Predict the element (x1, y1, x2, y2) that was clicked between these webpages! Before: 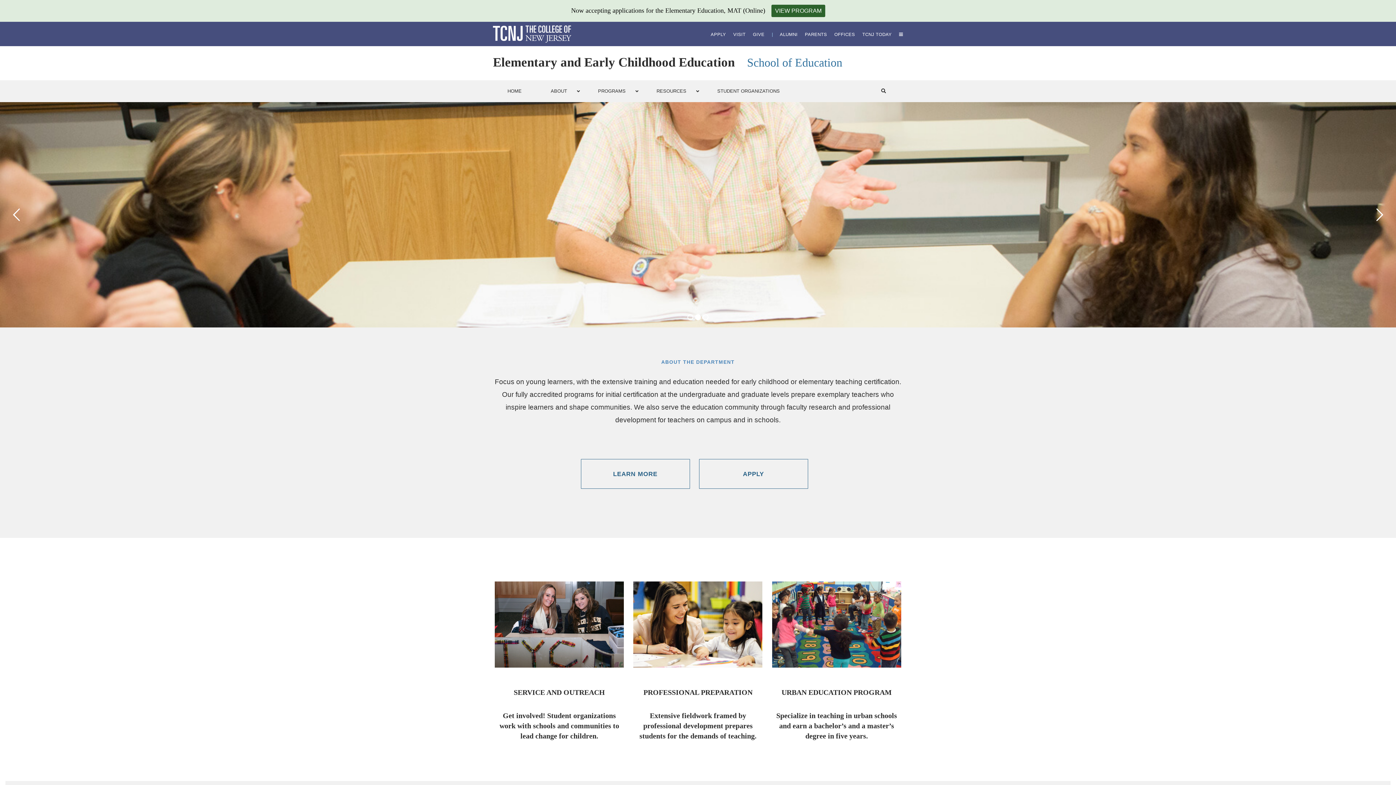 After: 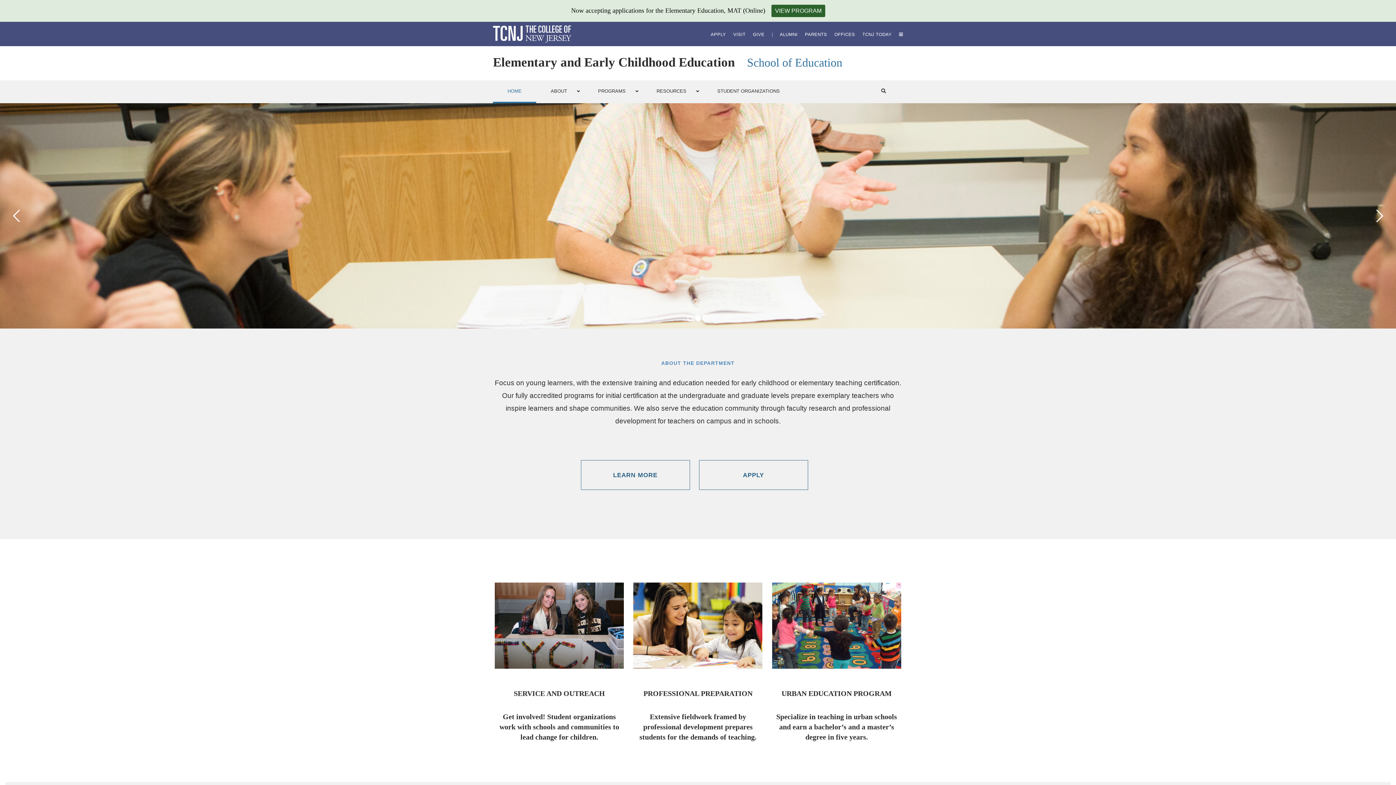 Action: label: HOME bbox: (493, 80, 536, 101)